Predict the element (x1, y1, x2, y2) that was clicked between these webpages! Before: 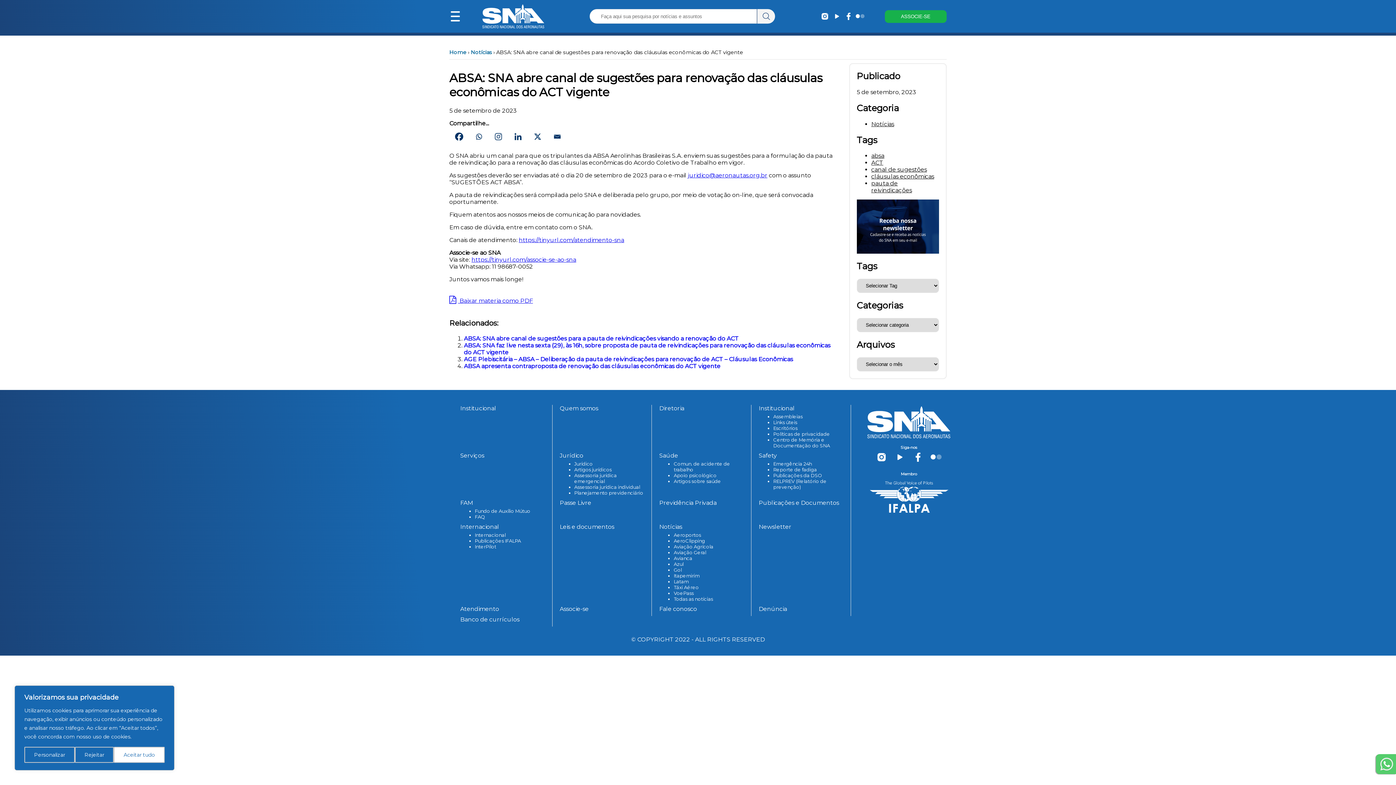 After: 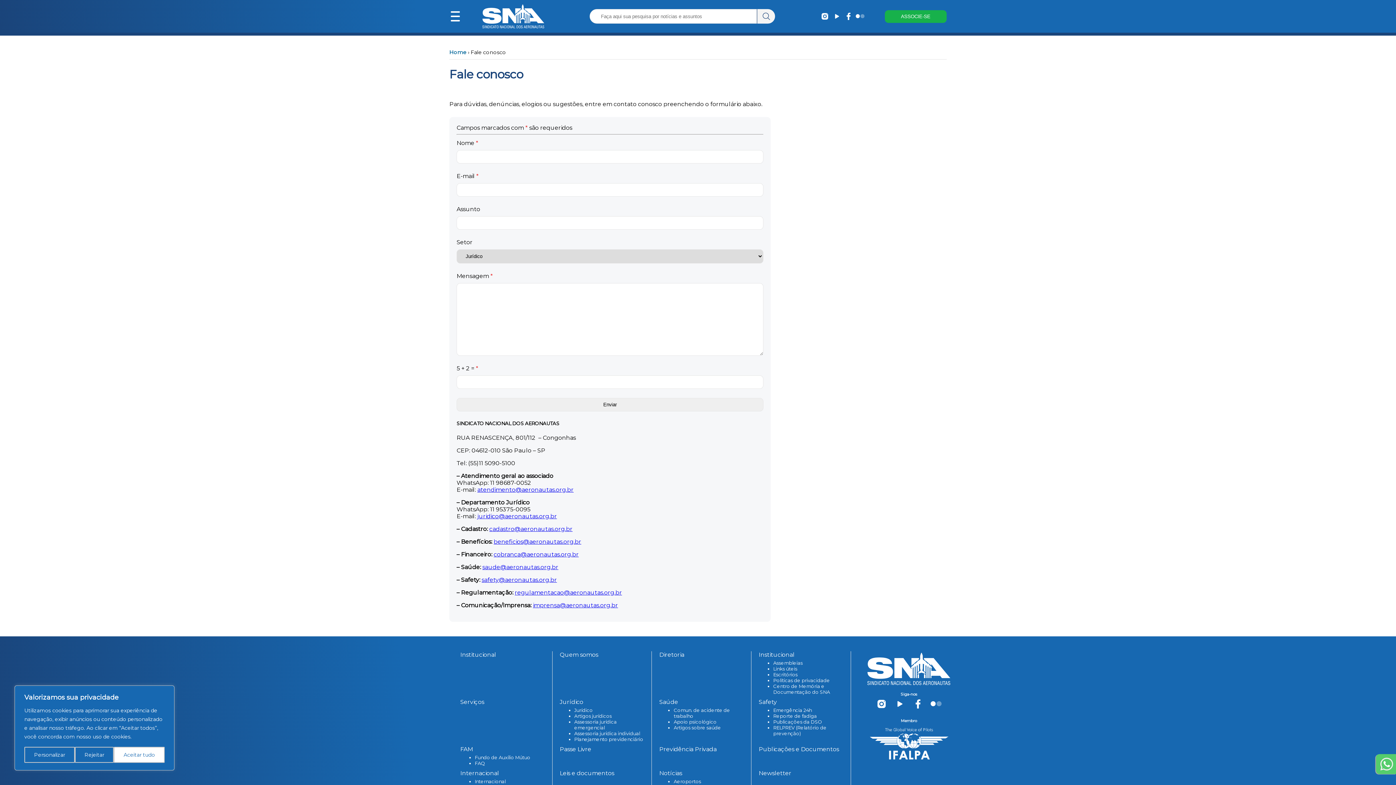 Action: label: https://tinyurl.com/atendimento-sna bbox: (518, 236, 624, 243)